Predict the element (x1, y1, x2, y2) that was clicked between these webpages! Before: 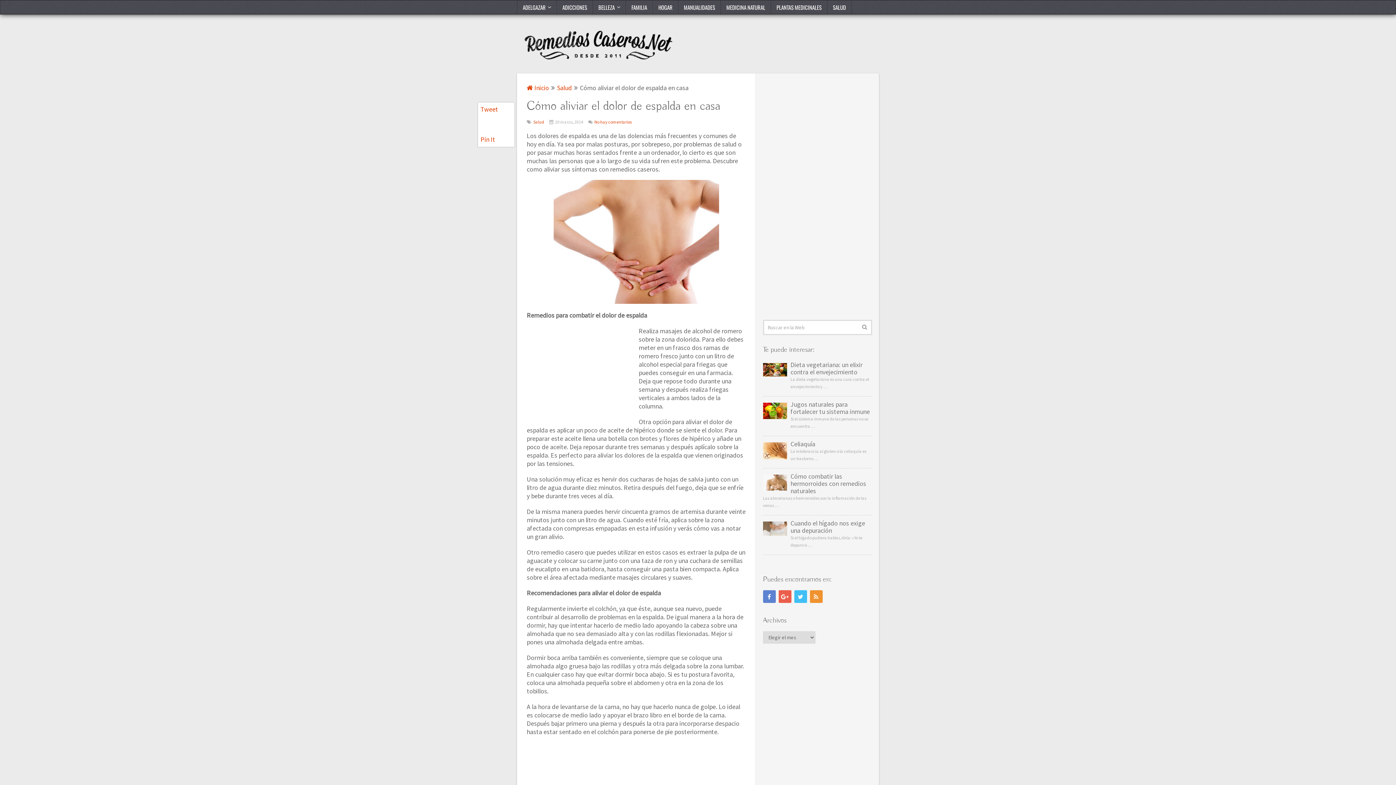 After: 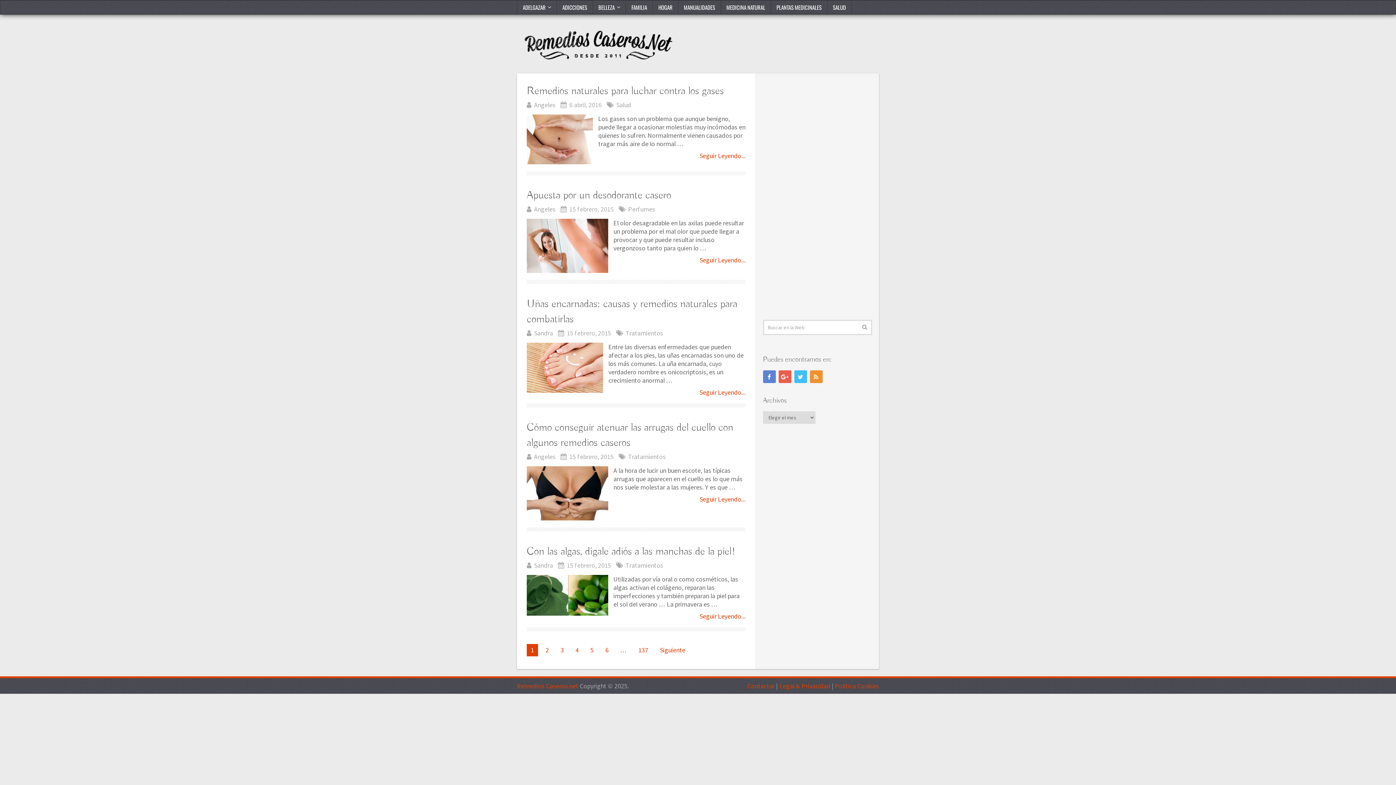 Action: bbox: (526, 83, 549, 92) label:  Inicio